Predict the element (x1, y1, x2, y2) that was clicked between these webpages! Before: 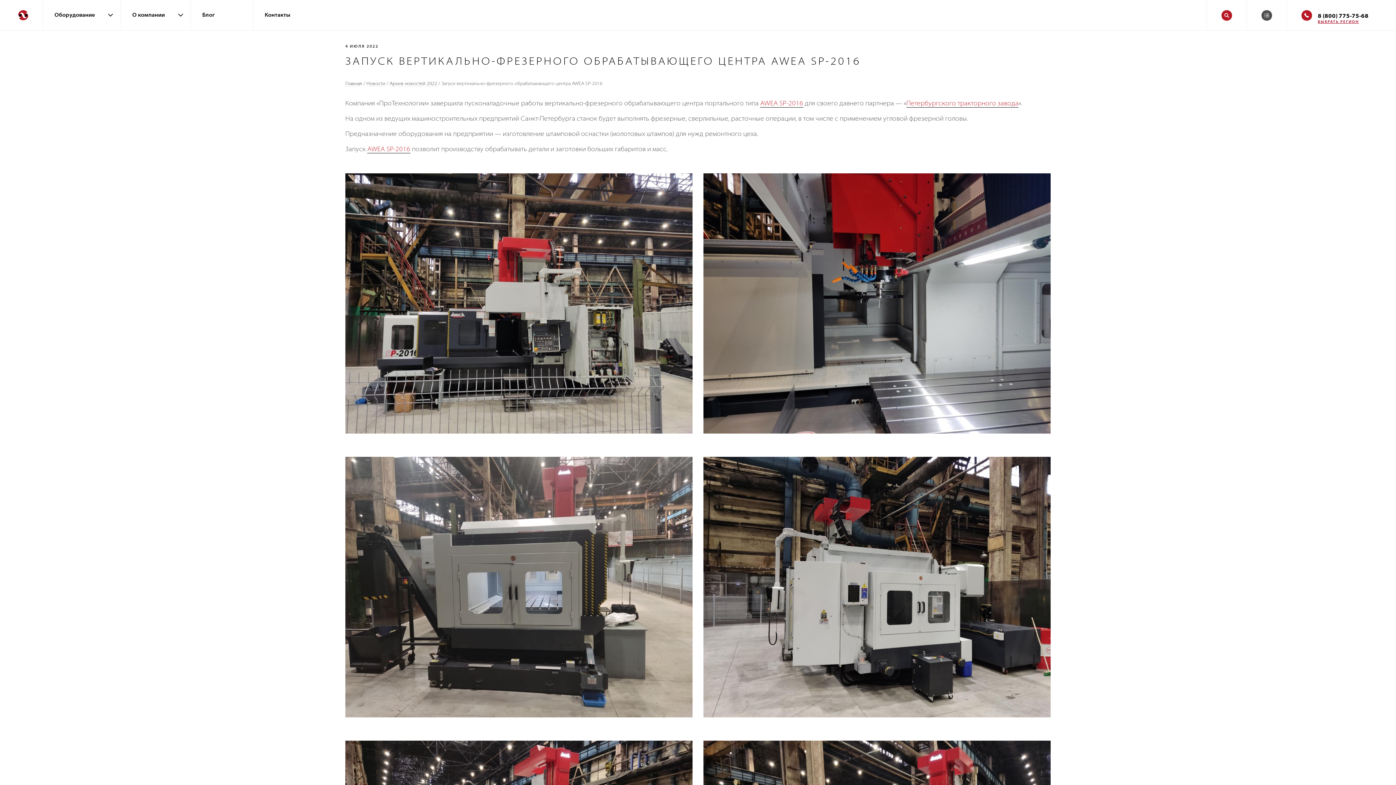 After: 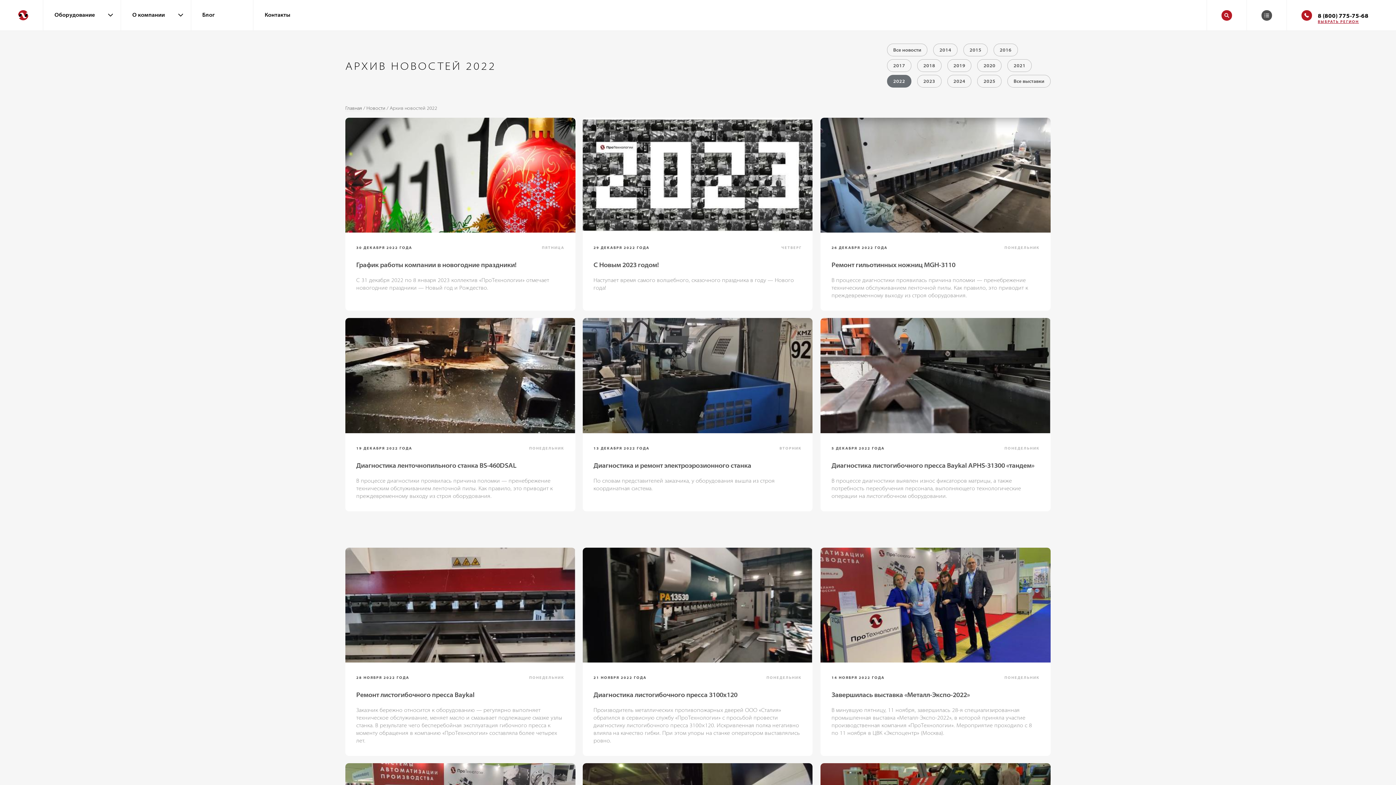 Action: label: Архив новостей 2022 bbox: (389, 81, 437, 86)